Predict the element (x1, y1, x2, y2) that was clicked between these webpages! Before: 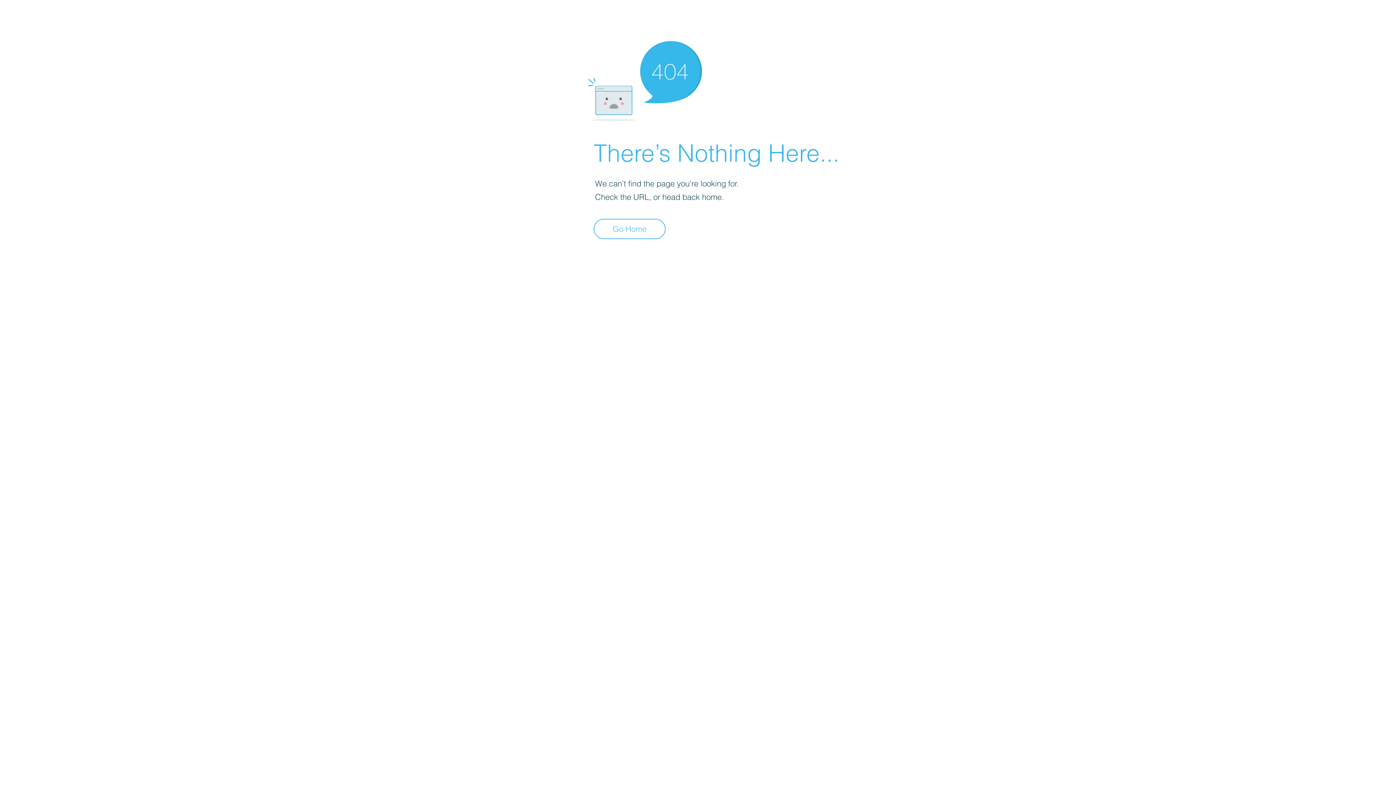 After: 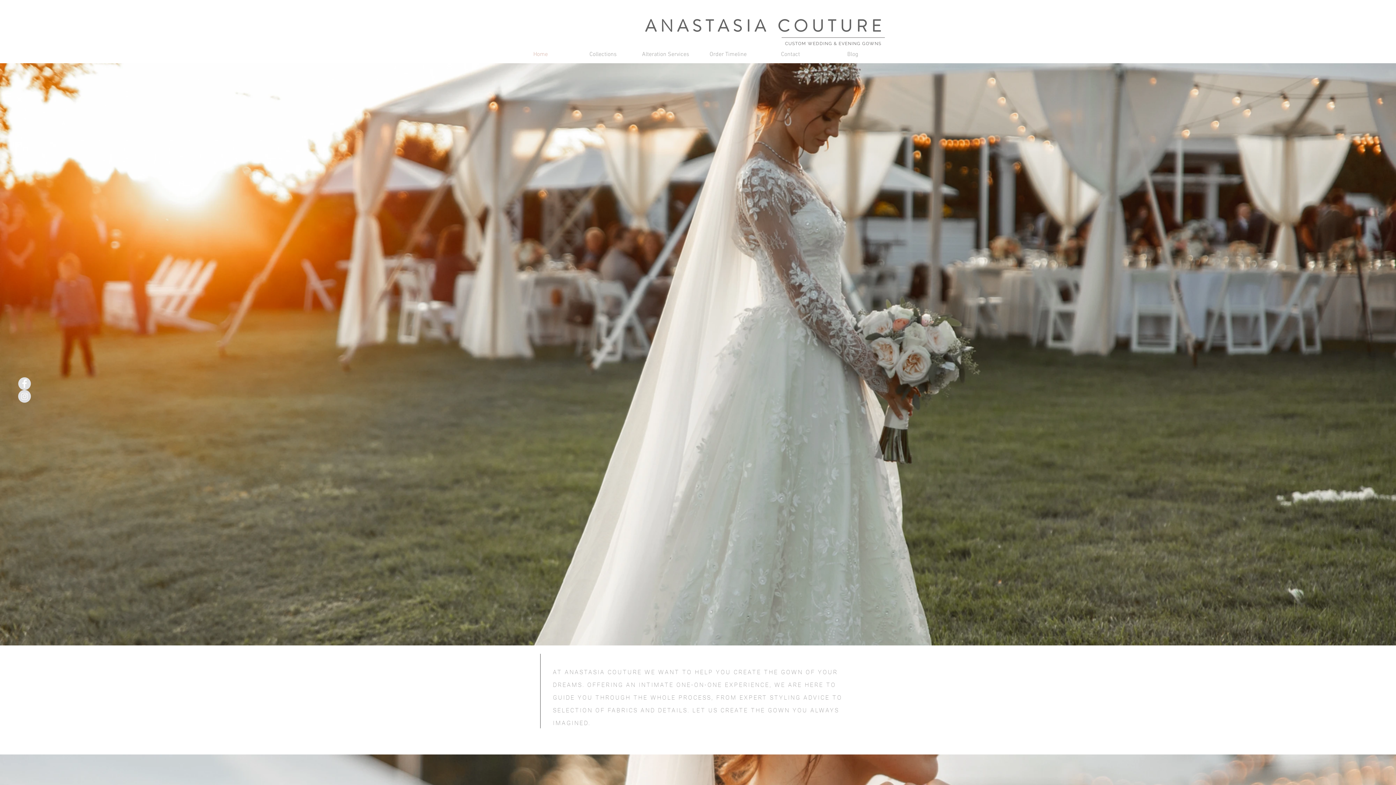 Action: bbox: (593, 218, 665, 239) label: Go Home